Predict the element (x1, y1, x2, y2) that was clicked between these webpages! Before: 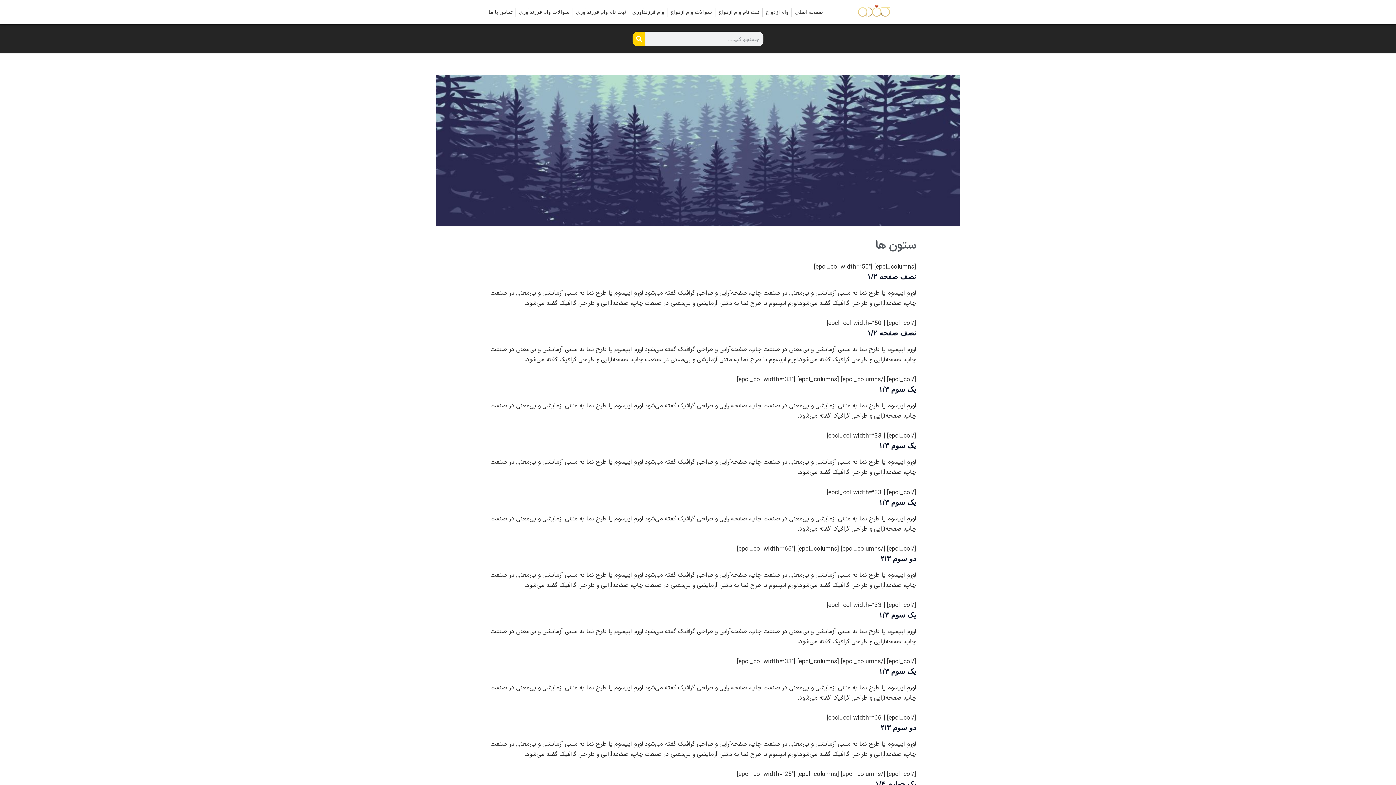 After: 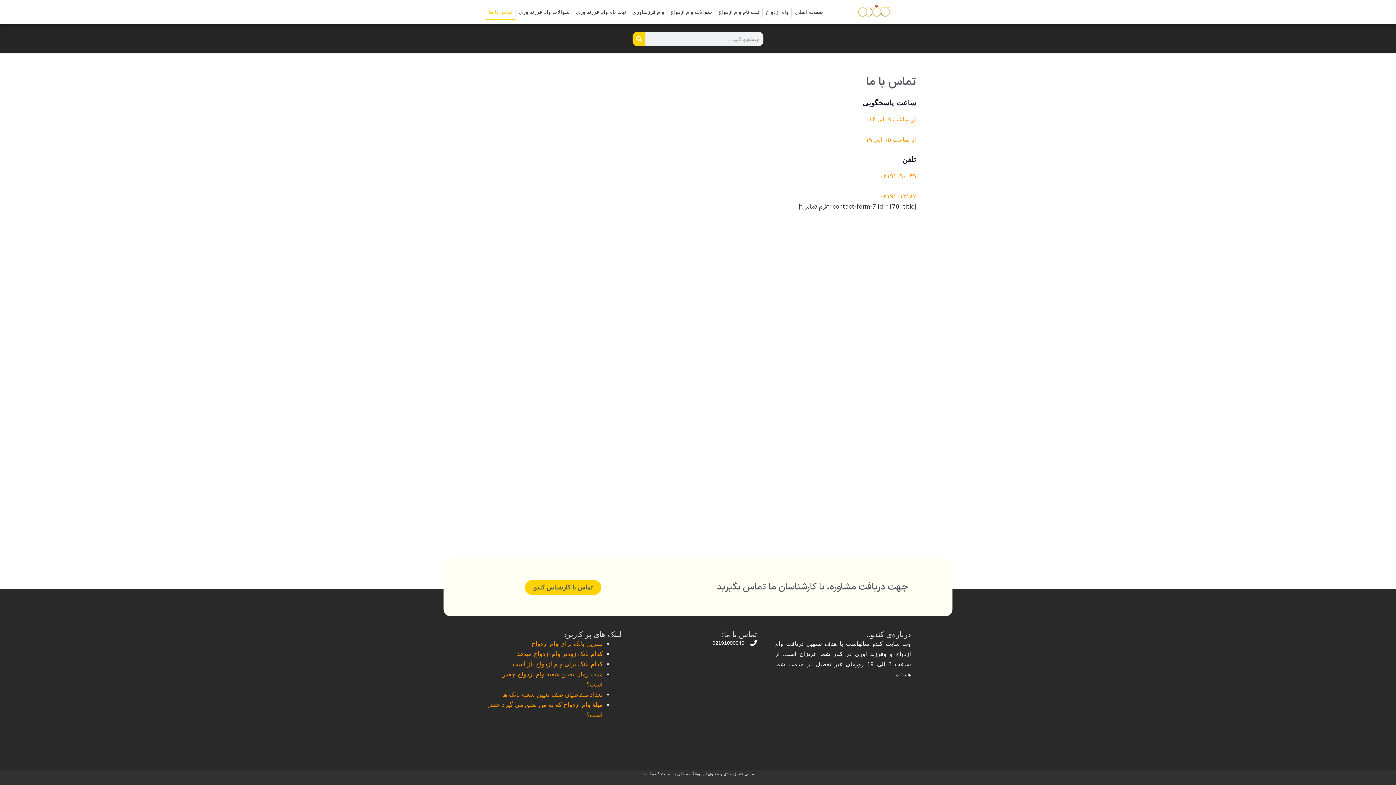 Action: bbox: (485, 3, 515, 20) label: تماس با ما